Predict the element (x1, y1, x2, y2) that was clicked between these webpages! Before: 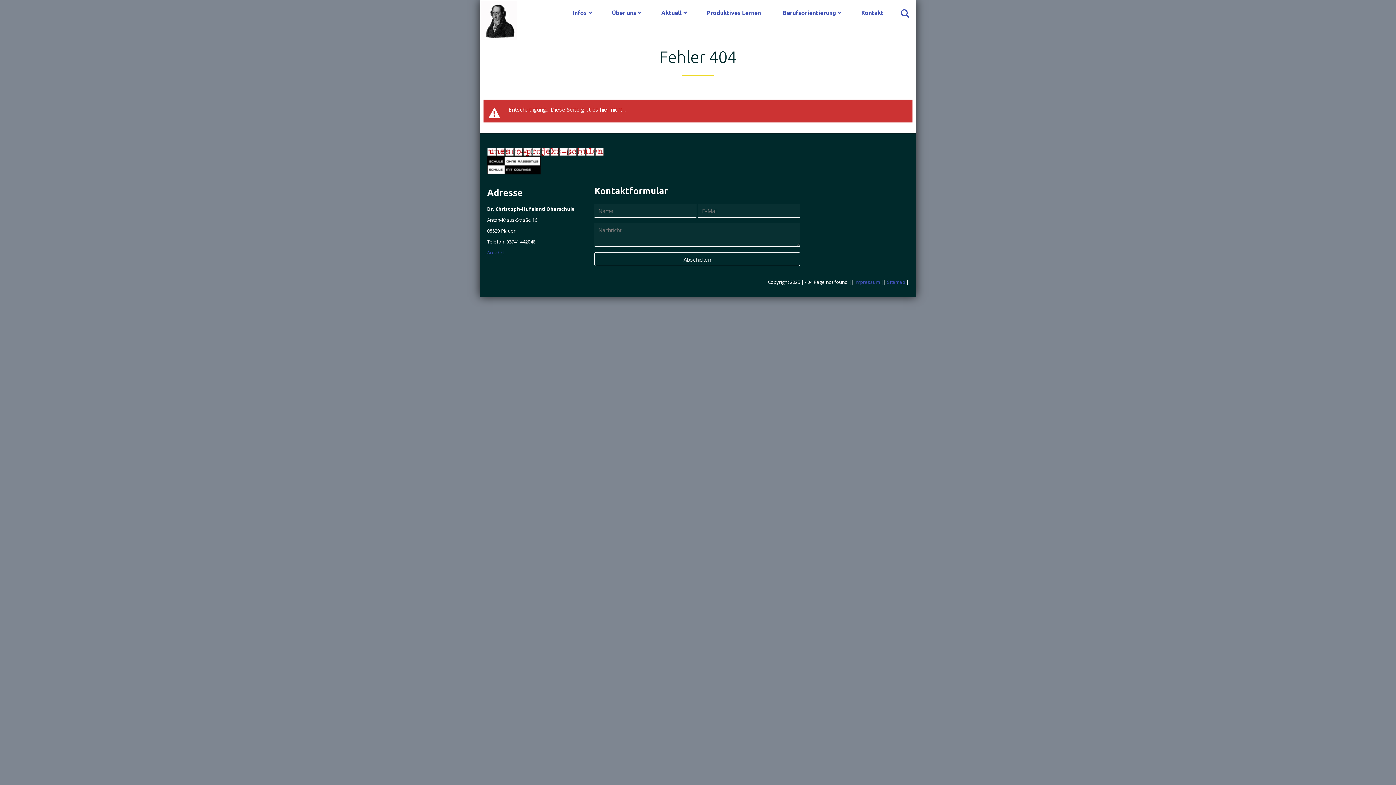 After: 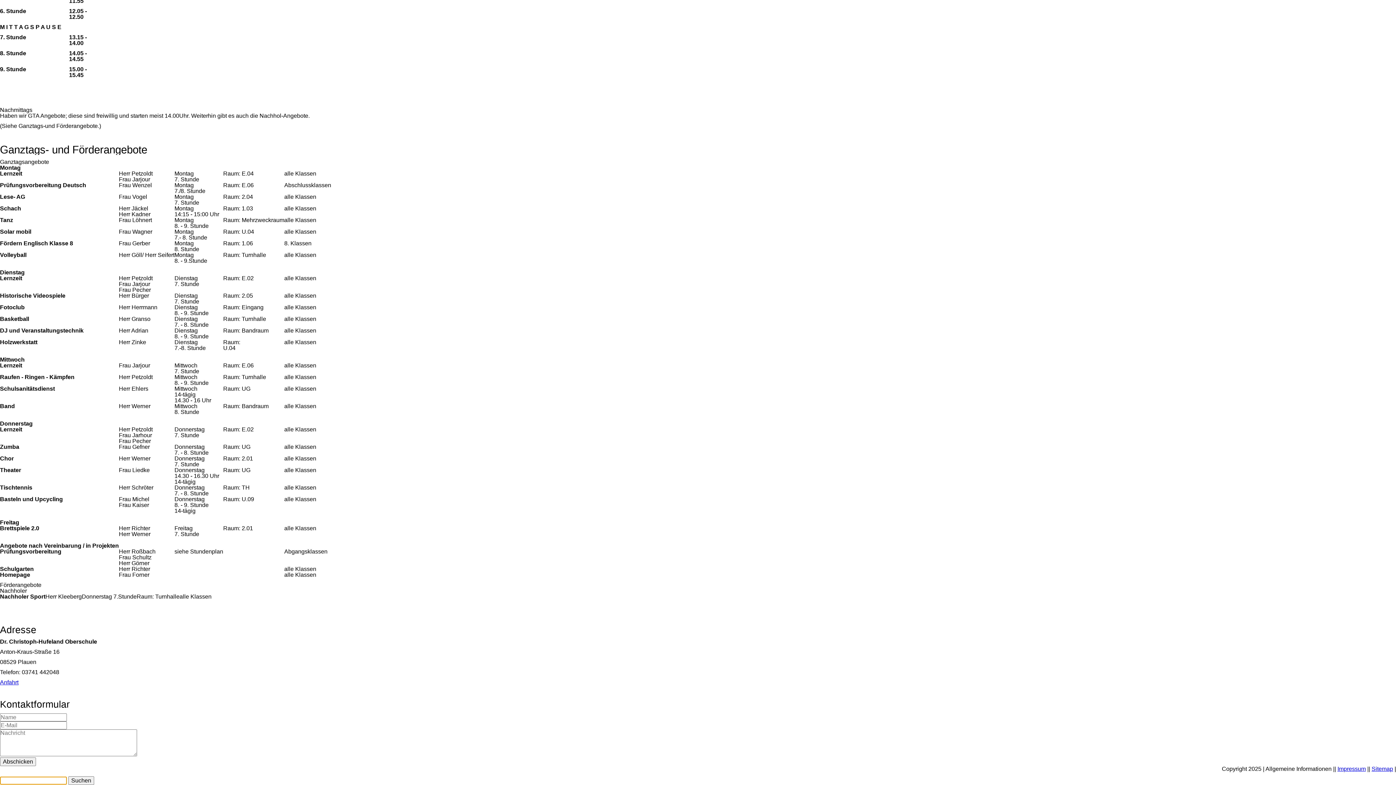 Action: label: Infos bbox: (561, 0, 601, 29)